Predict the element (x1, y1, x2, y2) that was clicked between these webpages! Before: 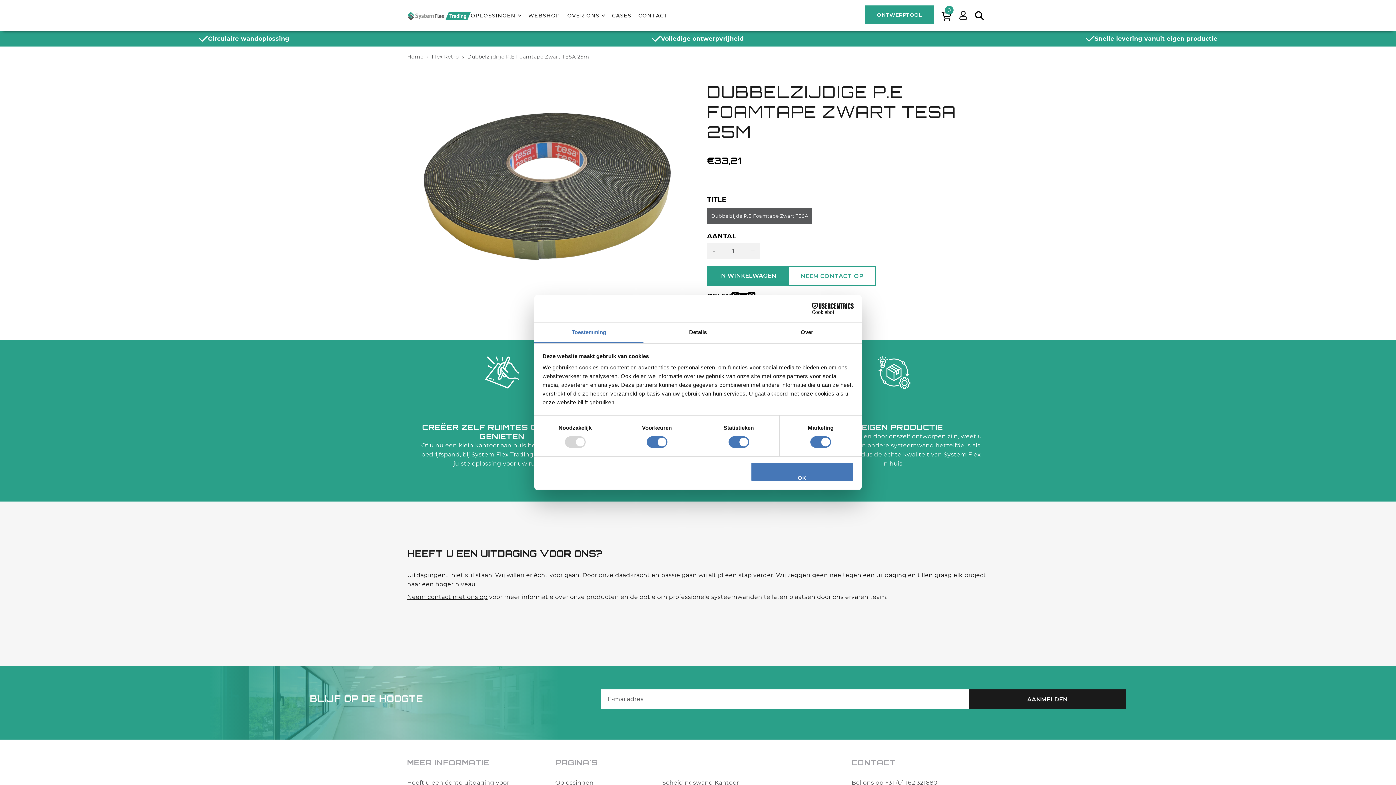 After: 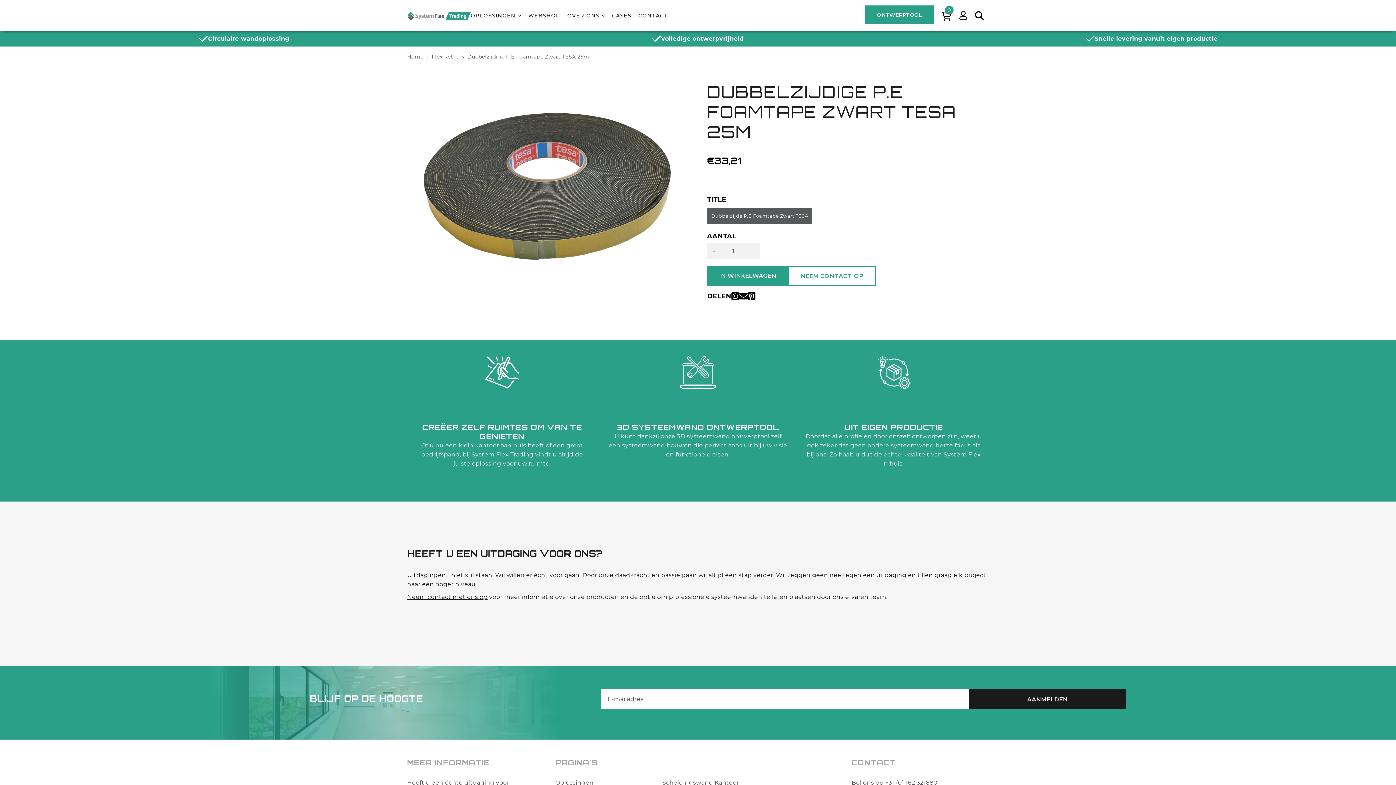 Action: label: OK bbox: (751, 462, 853, 481)